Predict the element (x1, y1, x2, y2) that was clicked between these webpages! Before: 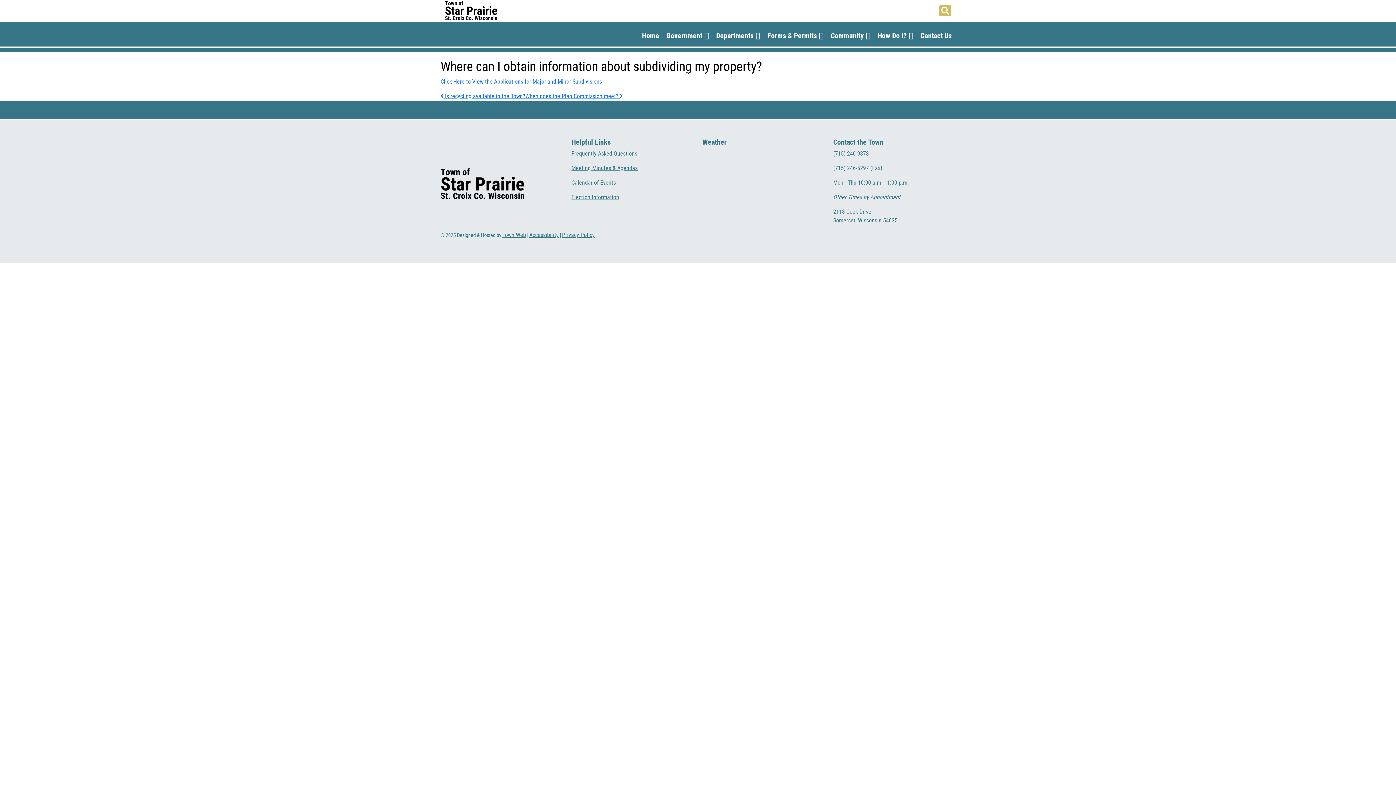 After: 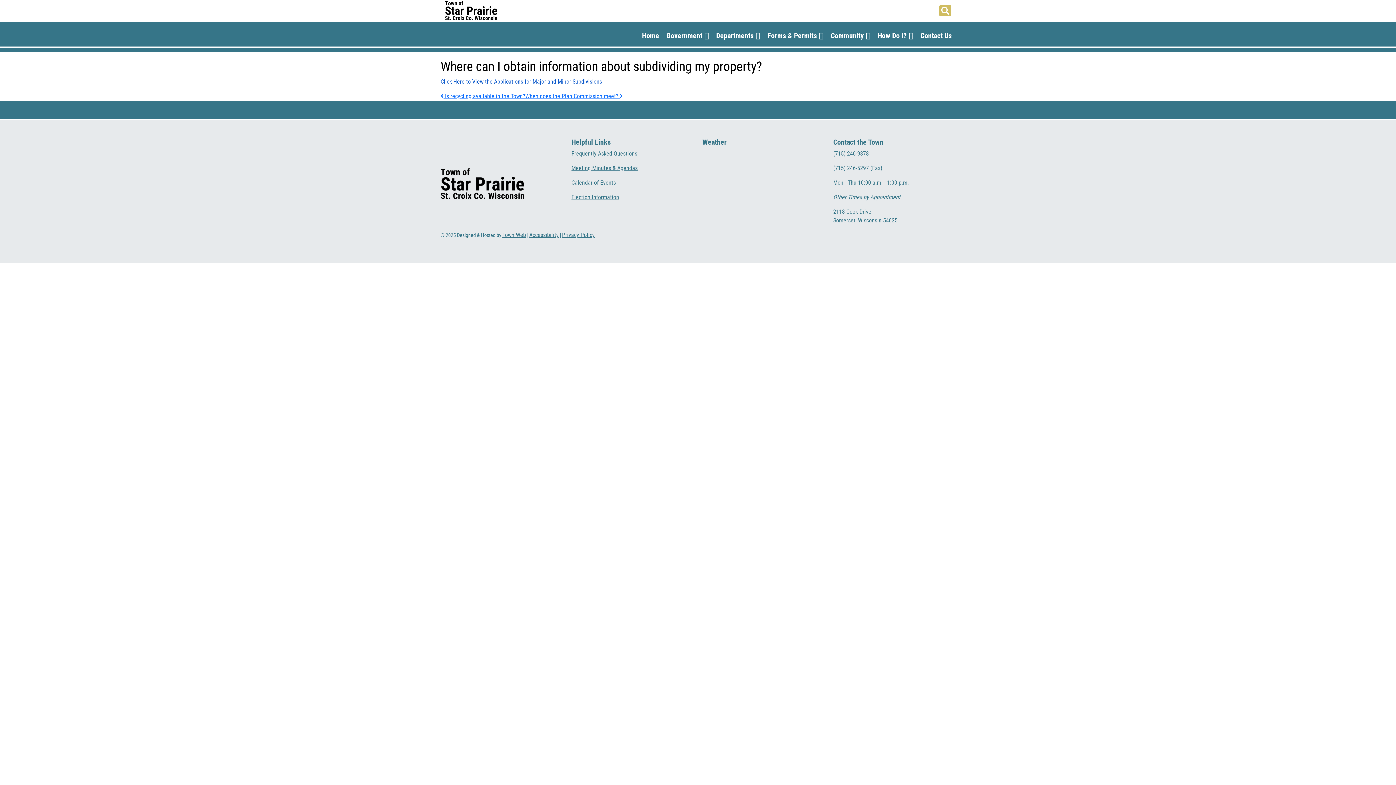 Action: bbox: (440, 78, 602, 85) label: Click Here to View the Applications for Major and Minor Subdivisions